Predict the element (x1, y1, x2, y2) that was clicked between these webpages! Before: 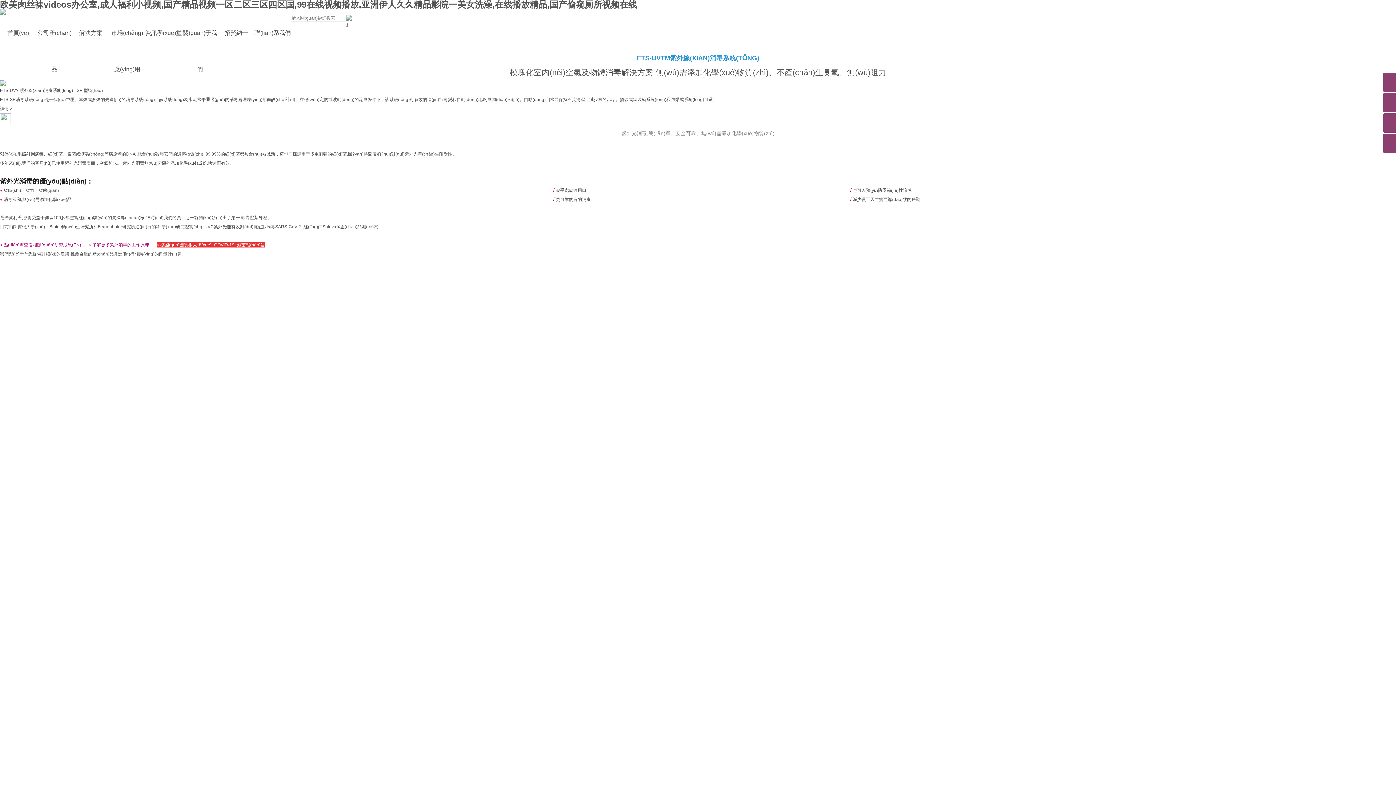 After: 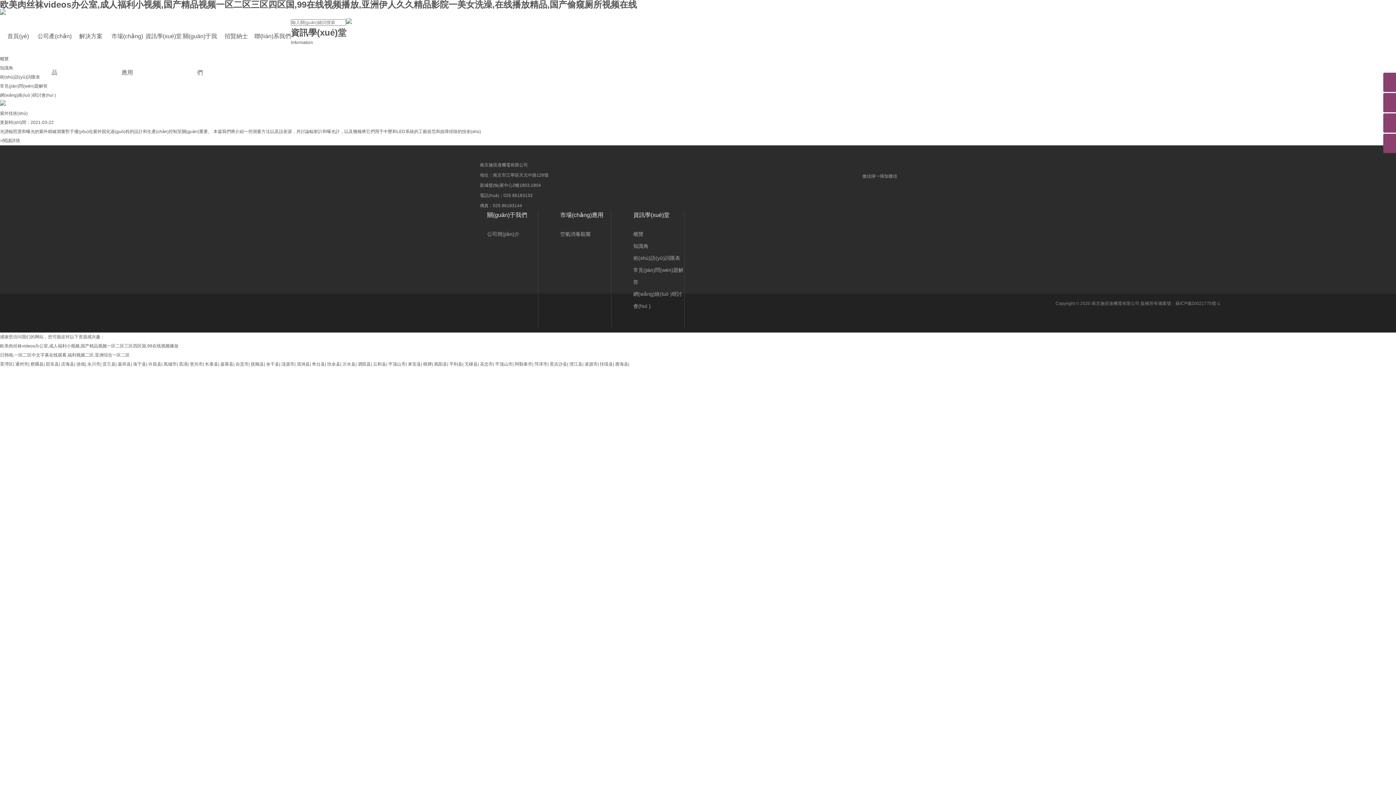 Action: bbox: (145, 14, 181, 51) label: 資訊學(xué)堂